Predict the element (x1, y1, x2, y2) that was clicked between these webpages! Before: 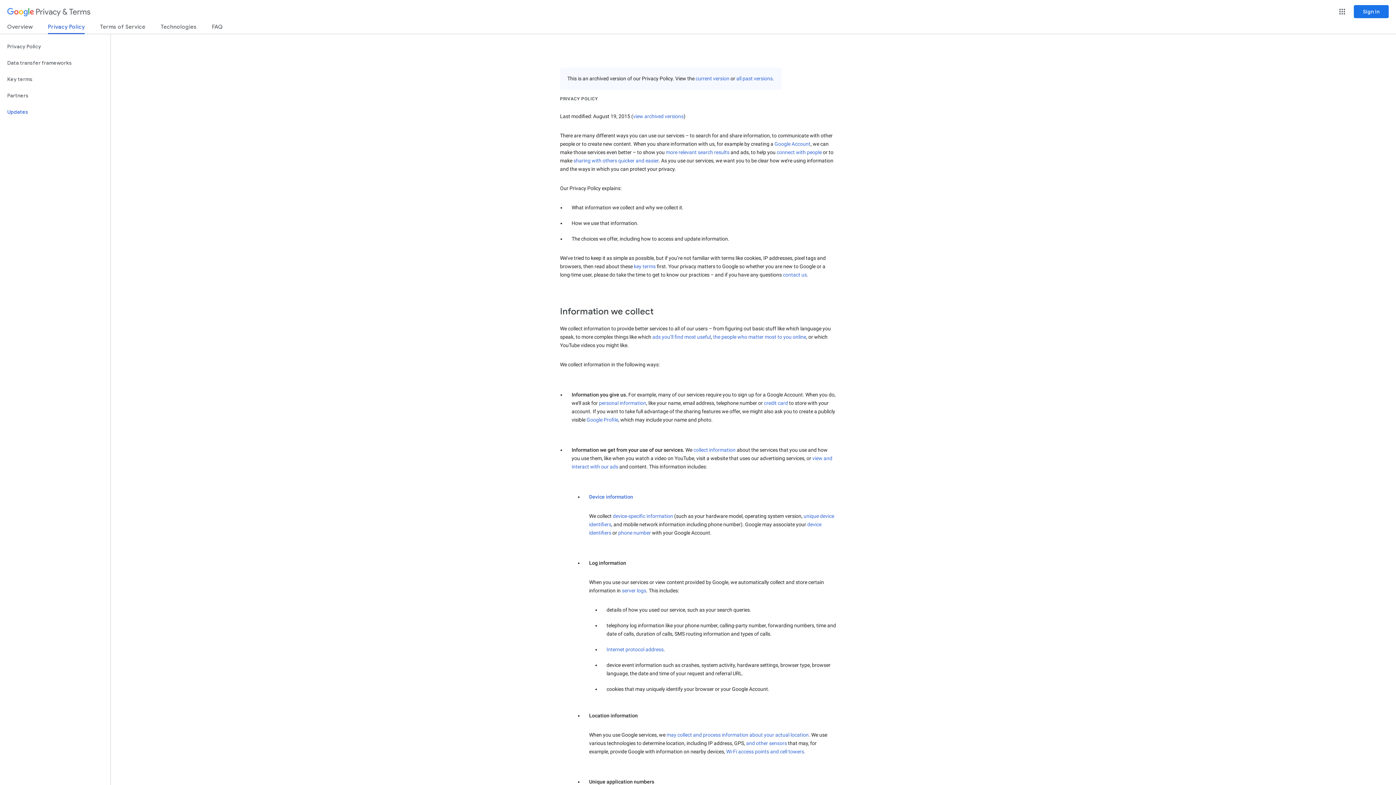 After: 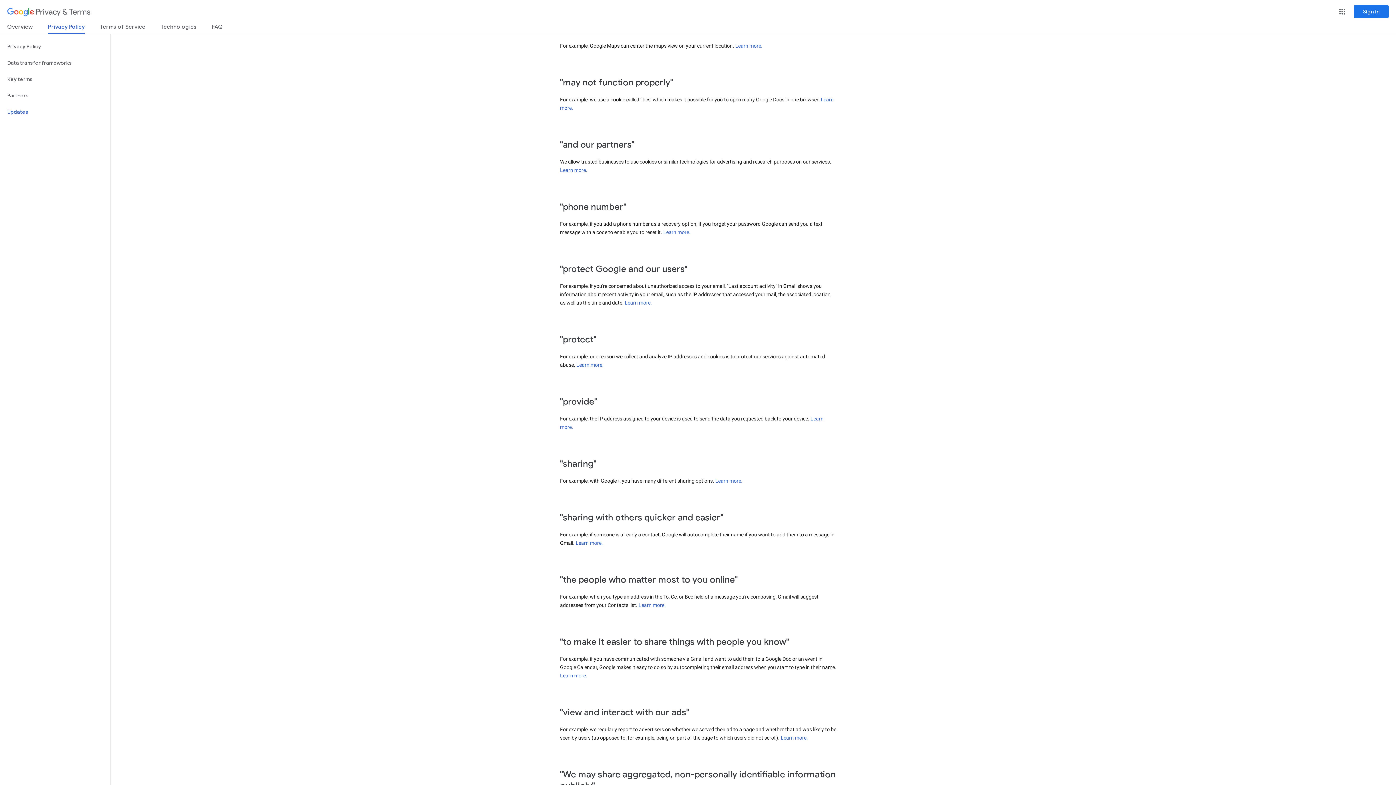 Action: label: may collect and process information about your actual location bbox: (666, 732, 808, 738)